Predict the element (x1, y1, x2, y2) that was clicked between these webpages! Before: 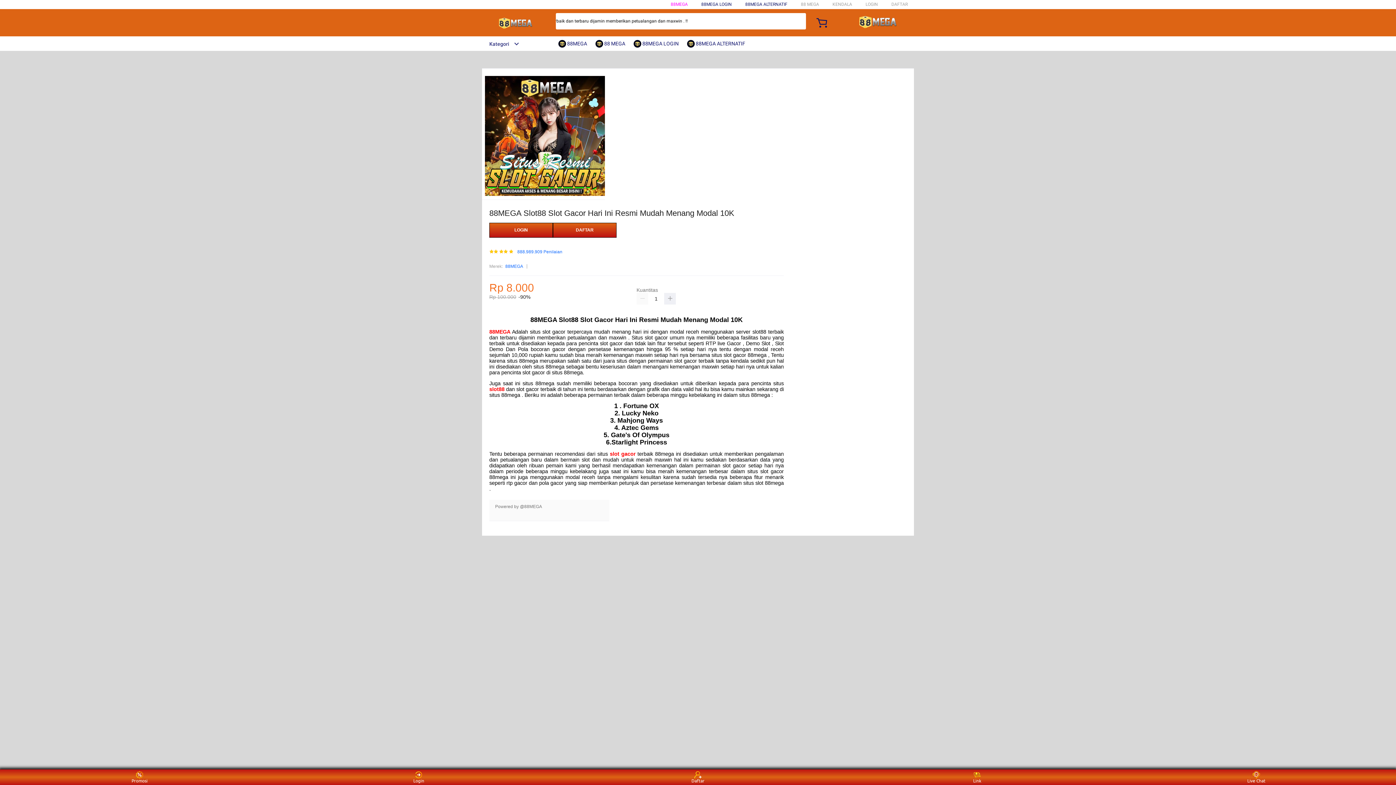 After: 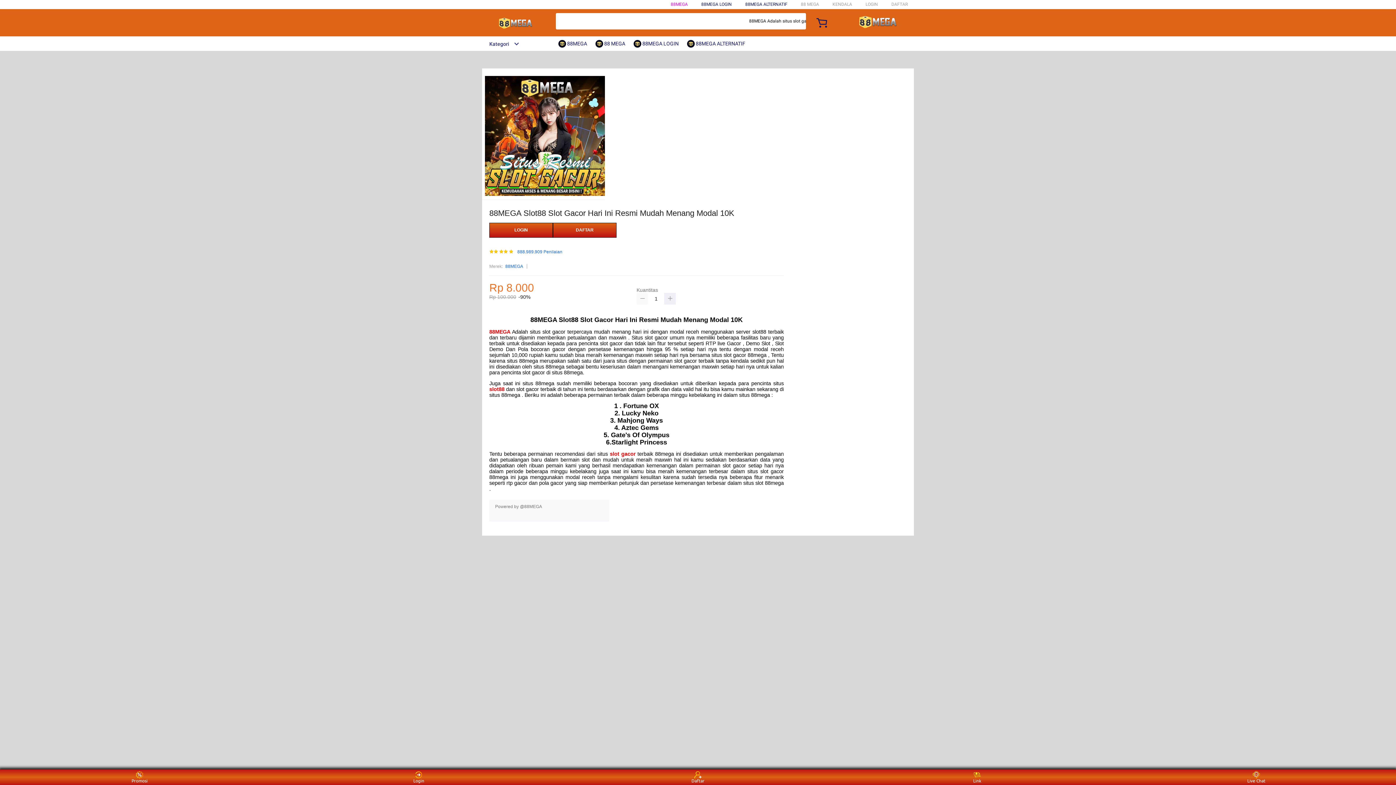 Action: bbox: (636, 293, 648, 304)